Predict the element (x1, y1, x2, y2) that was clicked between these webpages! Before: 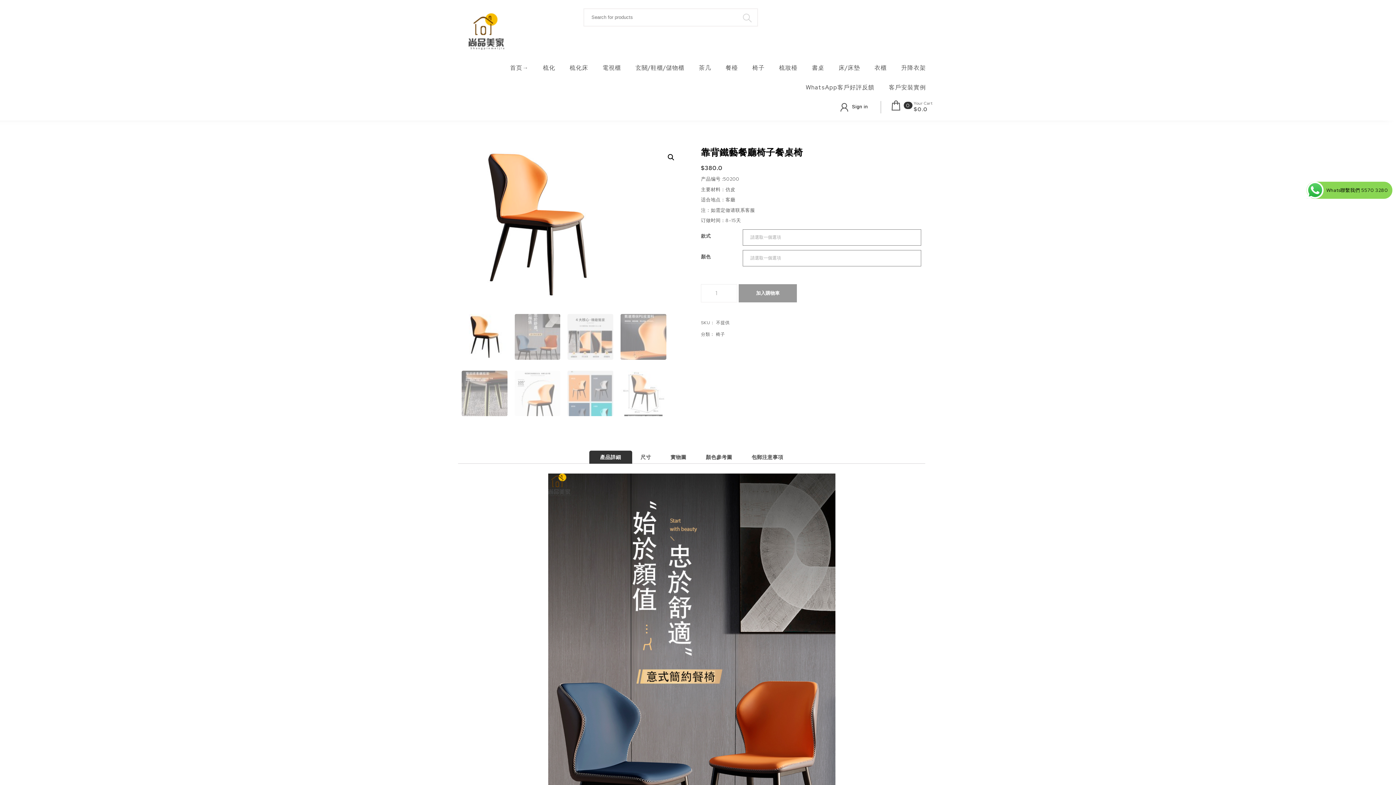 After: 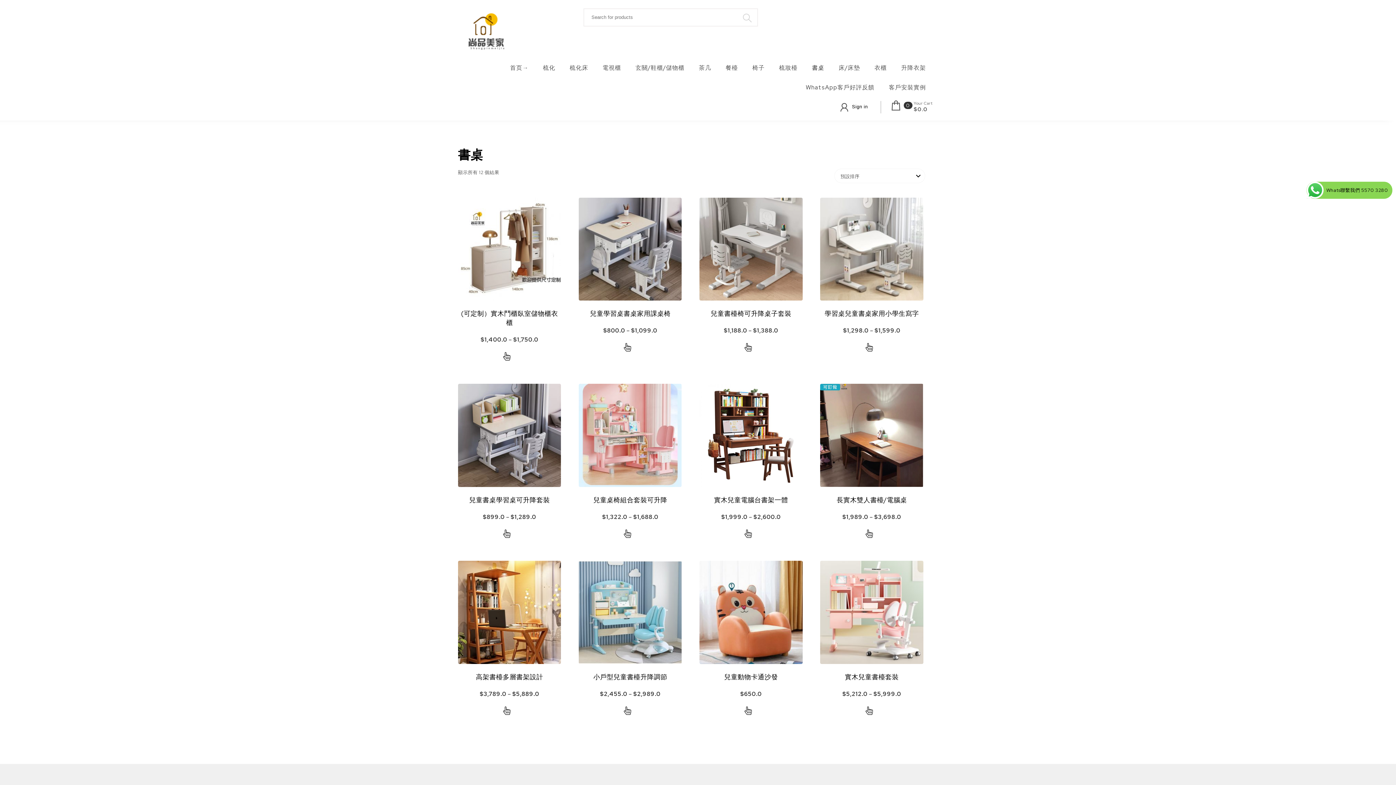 Action: label: 書桌 bbox: (805, 58, 831, 77)